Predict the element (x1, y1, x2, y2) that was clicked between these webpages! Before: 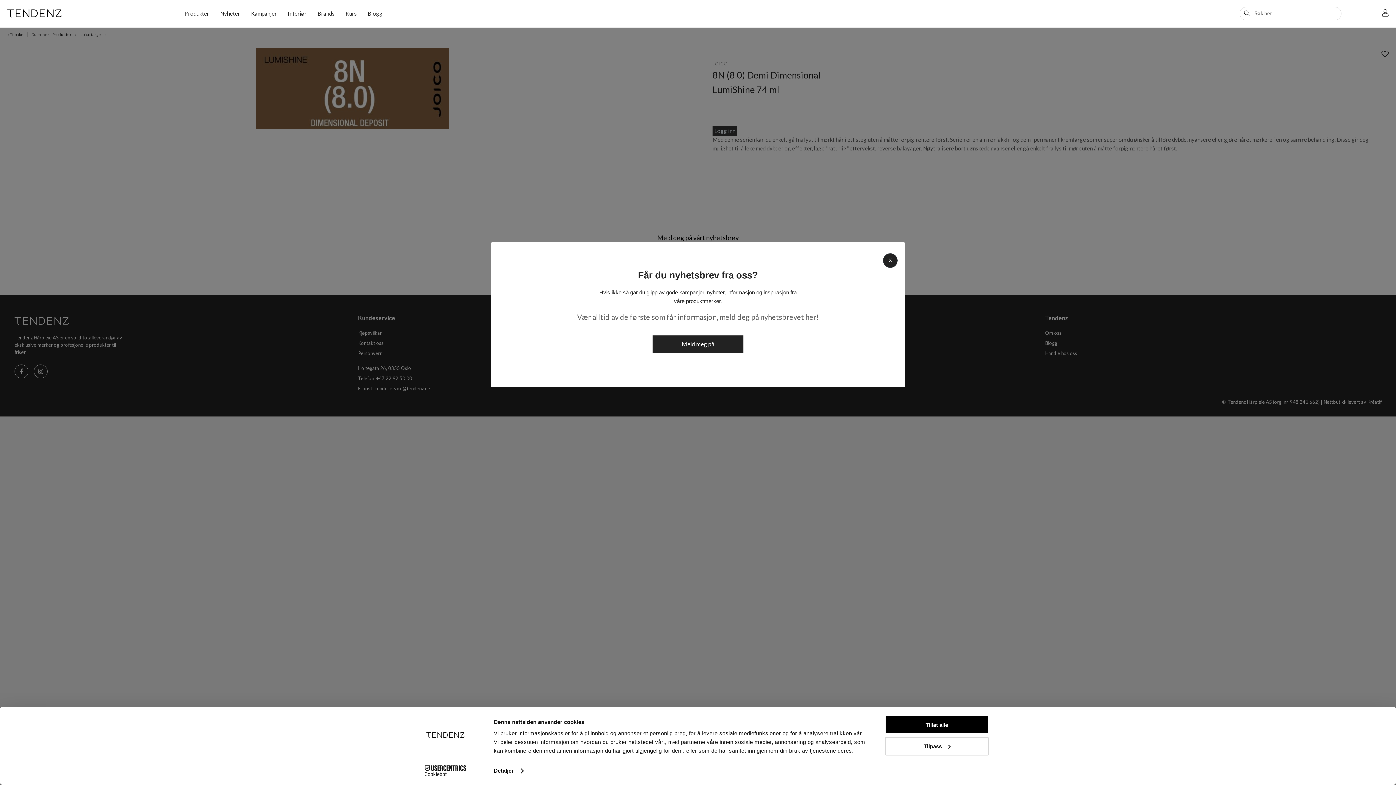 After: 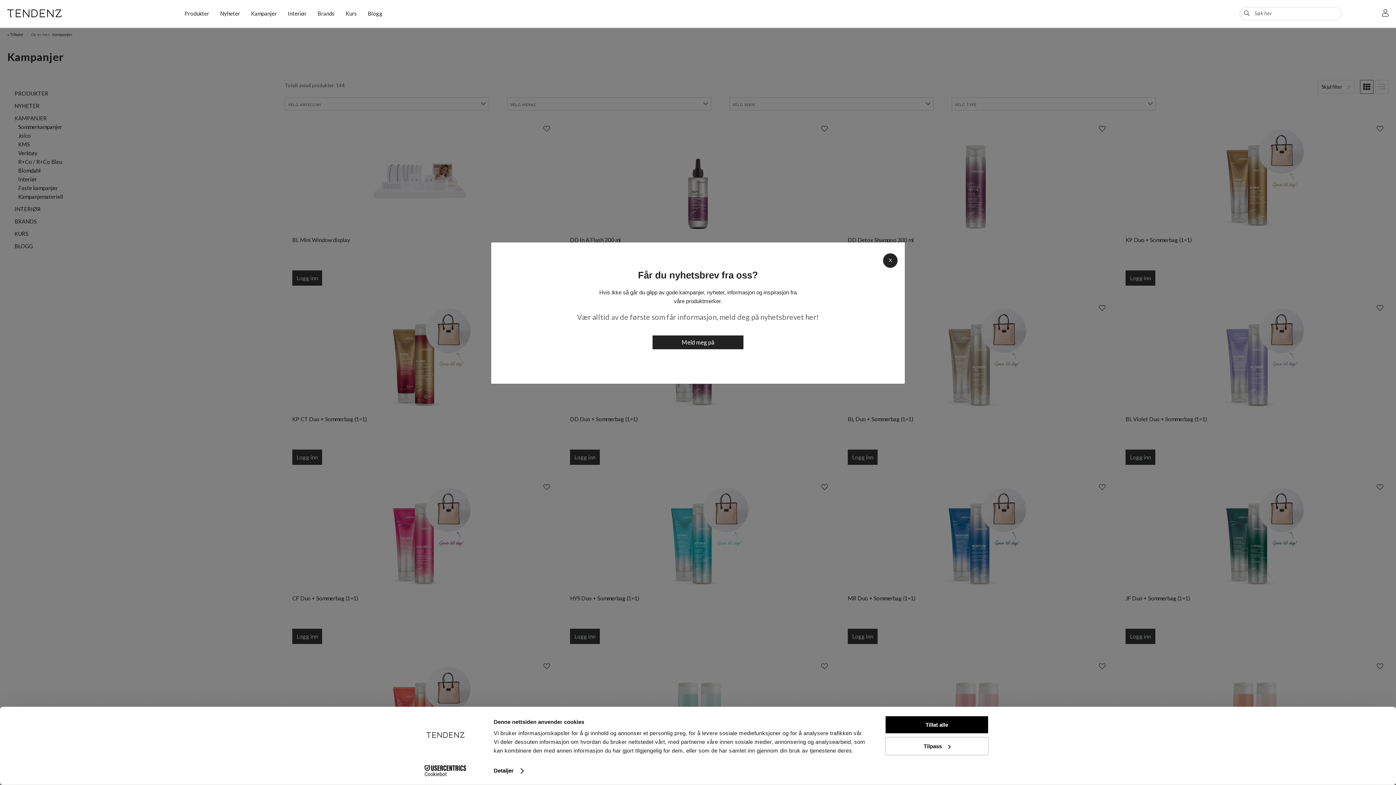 Action: label: Kampanjer bbox: (251, 10, 276, 16)